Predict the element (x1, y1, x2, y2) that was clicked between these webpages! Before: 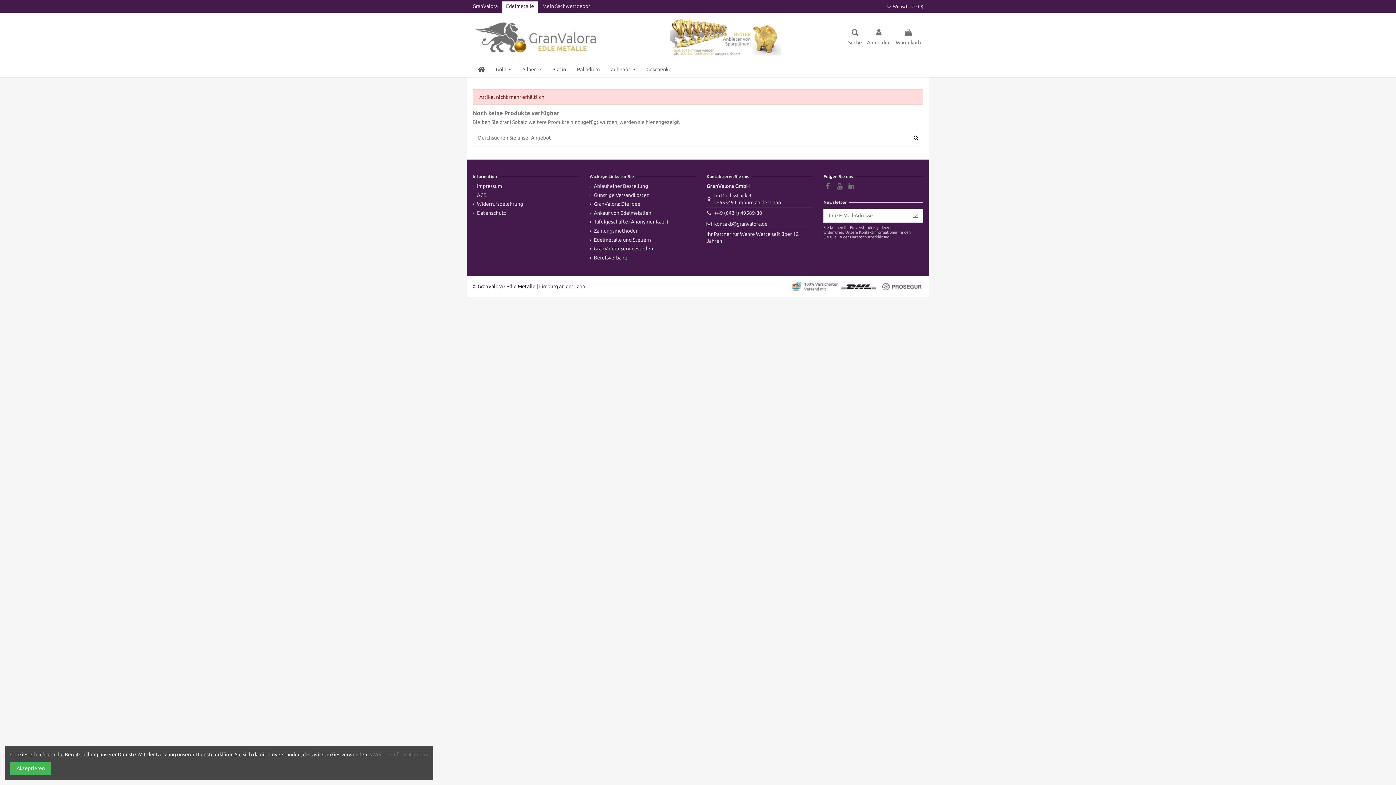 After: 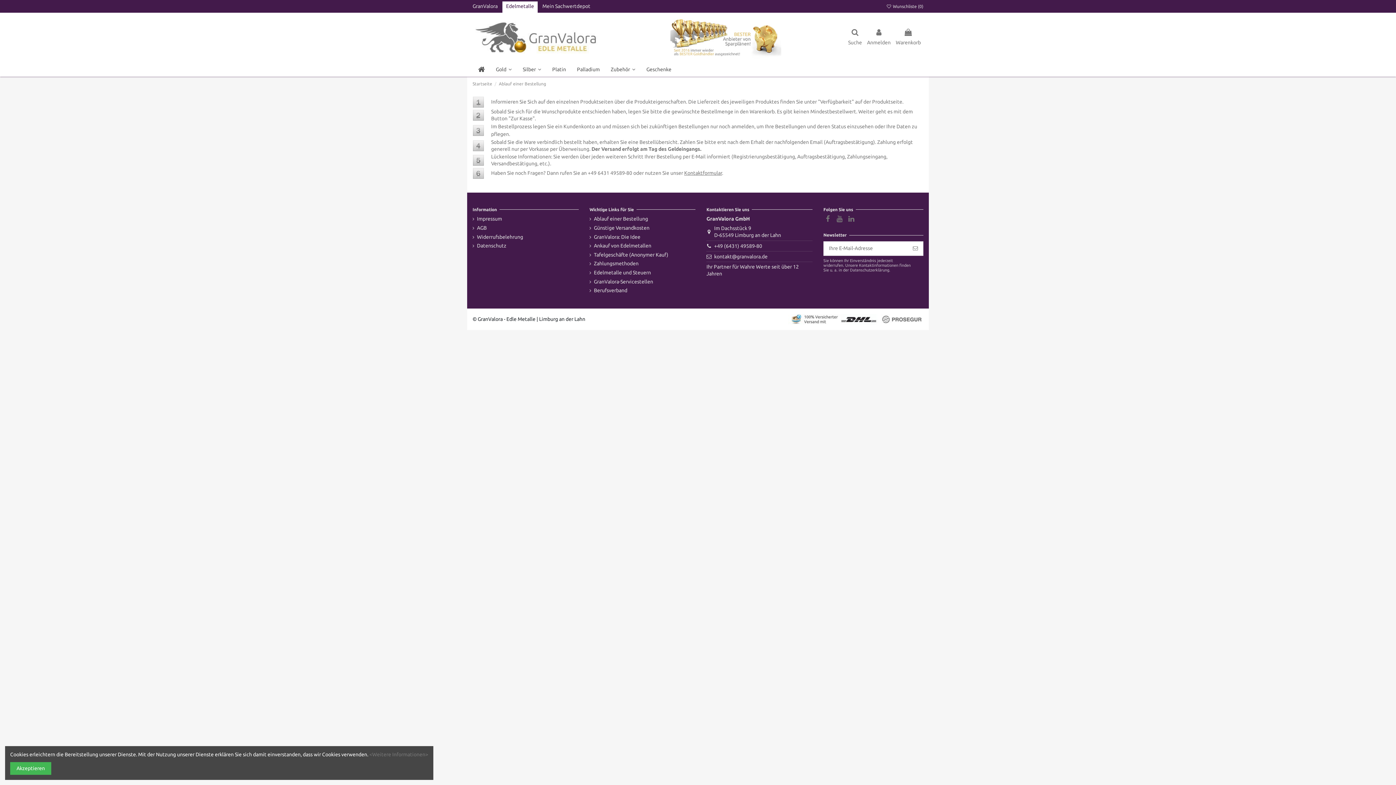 Action: label: Ablauf einer Bestellung bbox: (589, 182, 648, 189)